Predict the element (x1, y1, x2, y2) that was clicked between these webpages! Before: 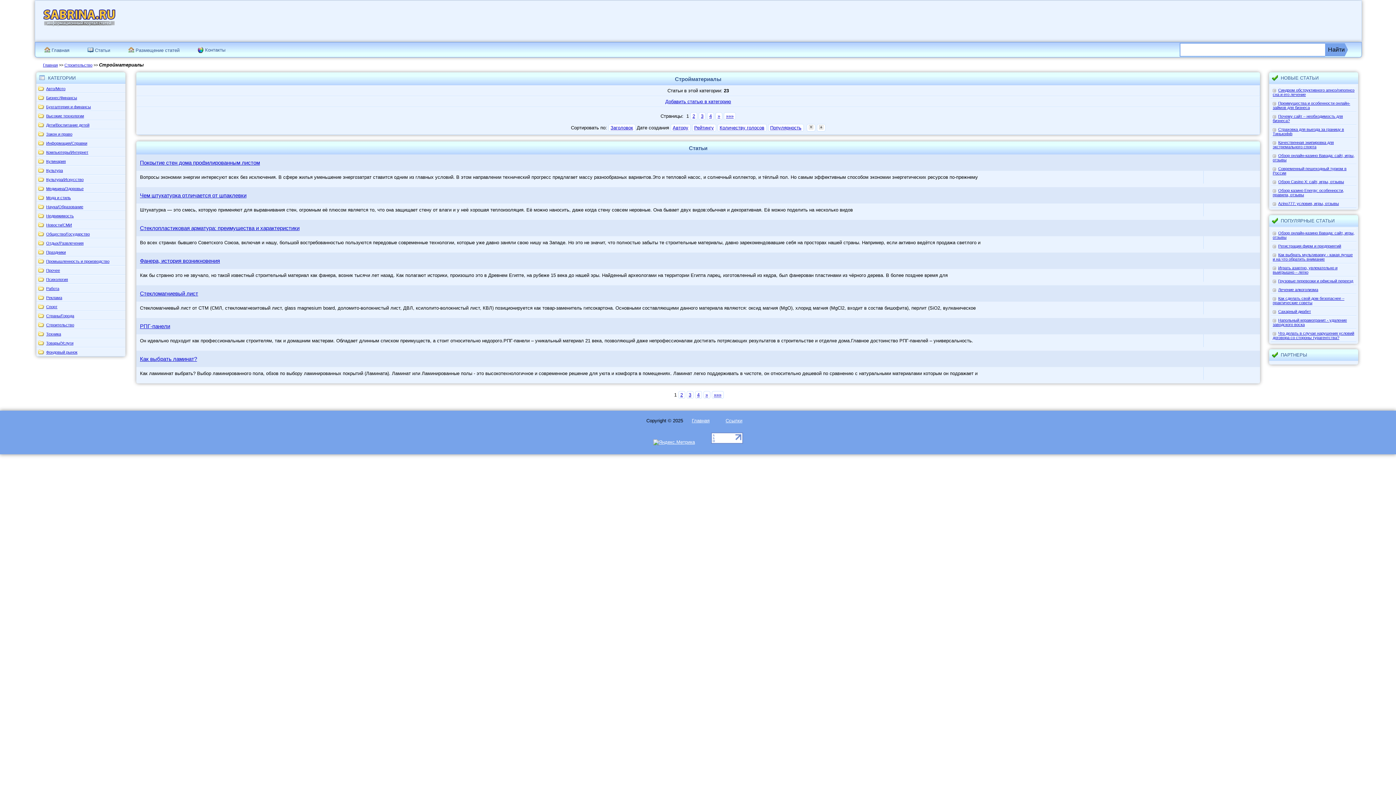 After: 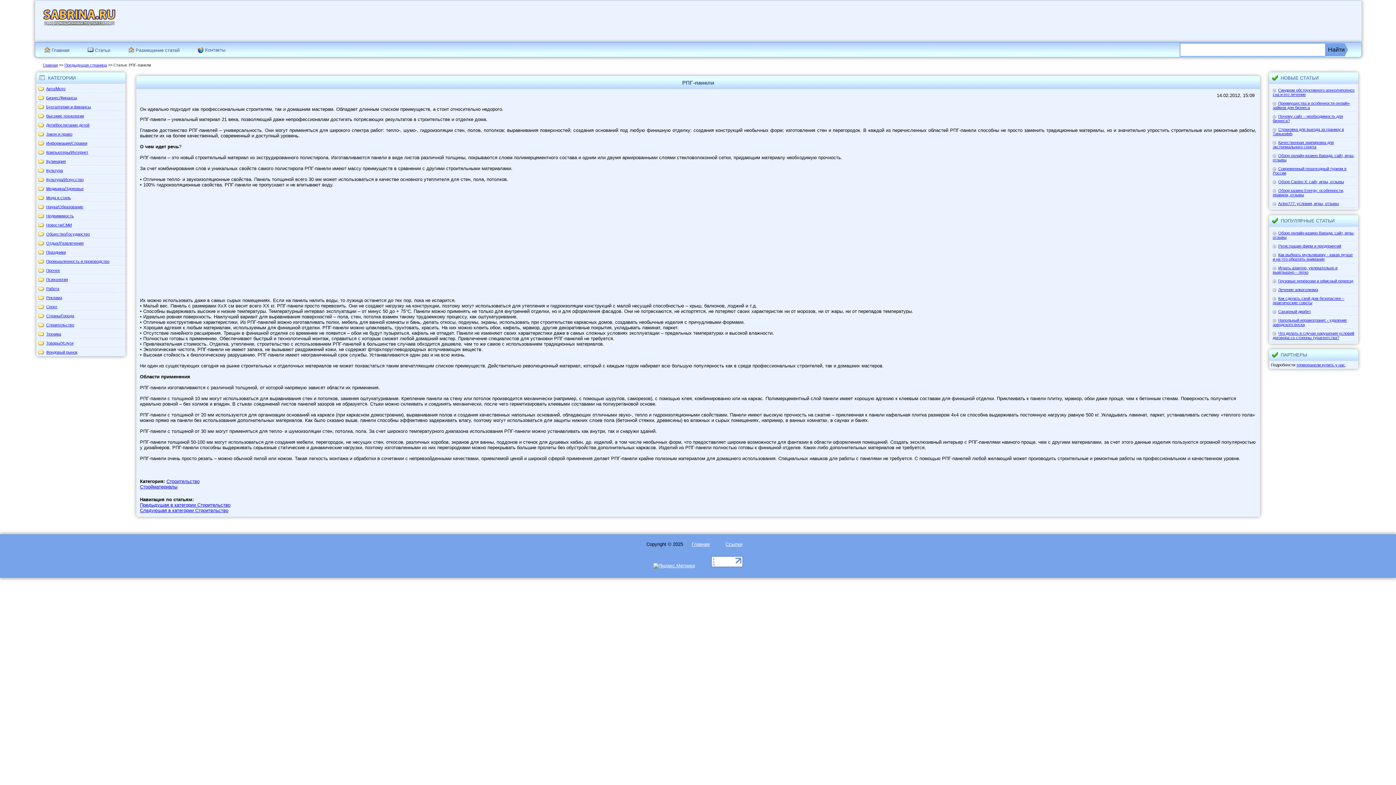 Action: label: РПГ-панели bbox: (140, 323, 170, 329)